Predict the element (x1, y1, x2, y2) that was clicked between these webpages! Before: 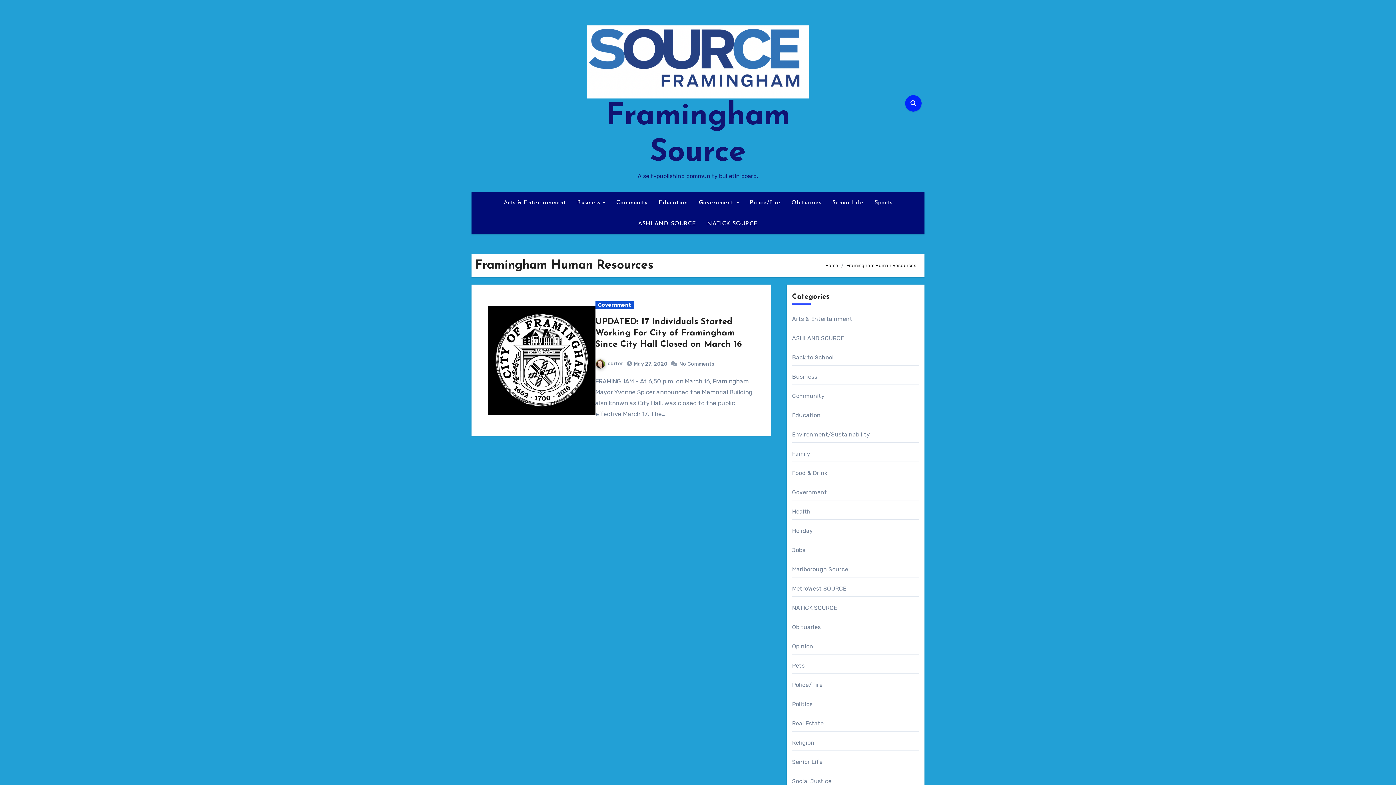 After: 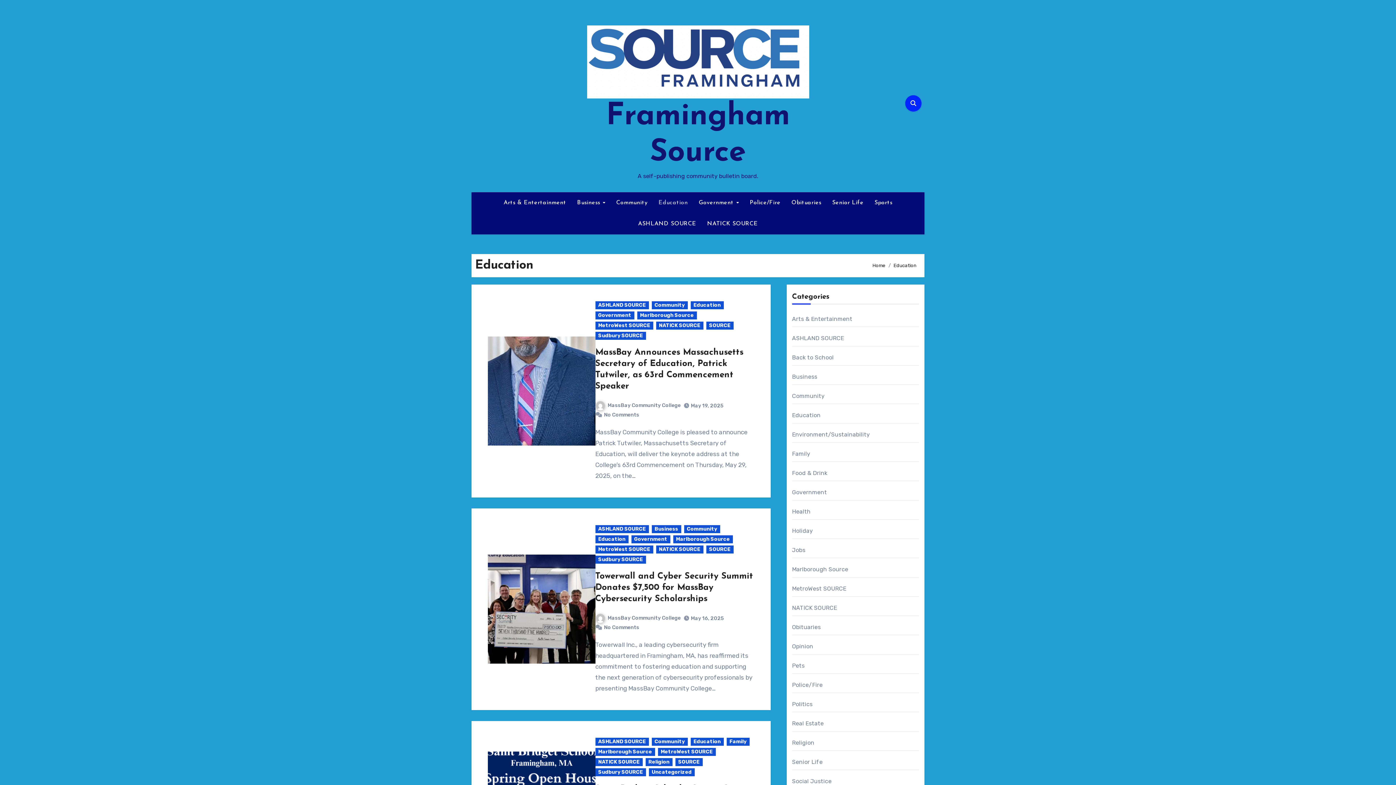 Action: bbox: (653, 192, 693, 213) label: Education